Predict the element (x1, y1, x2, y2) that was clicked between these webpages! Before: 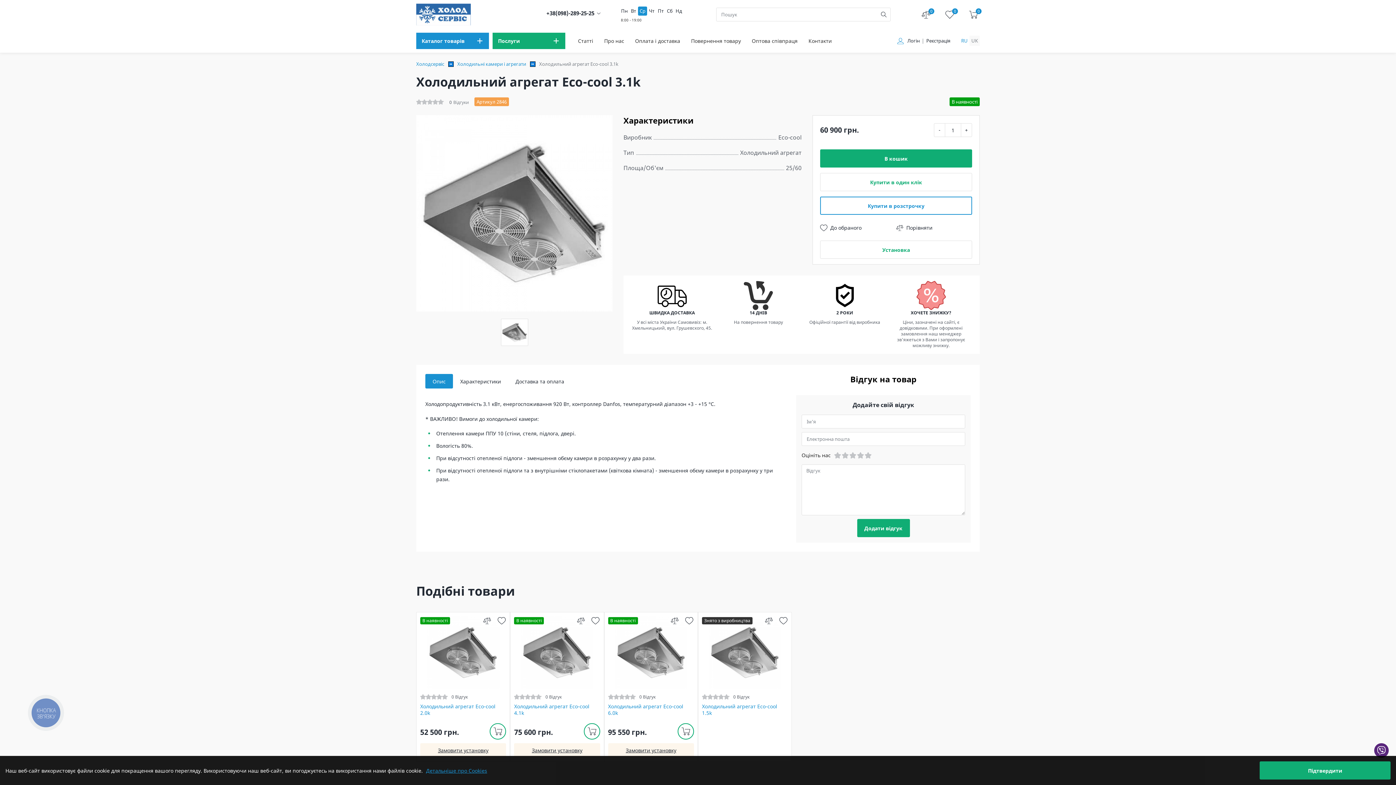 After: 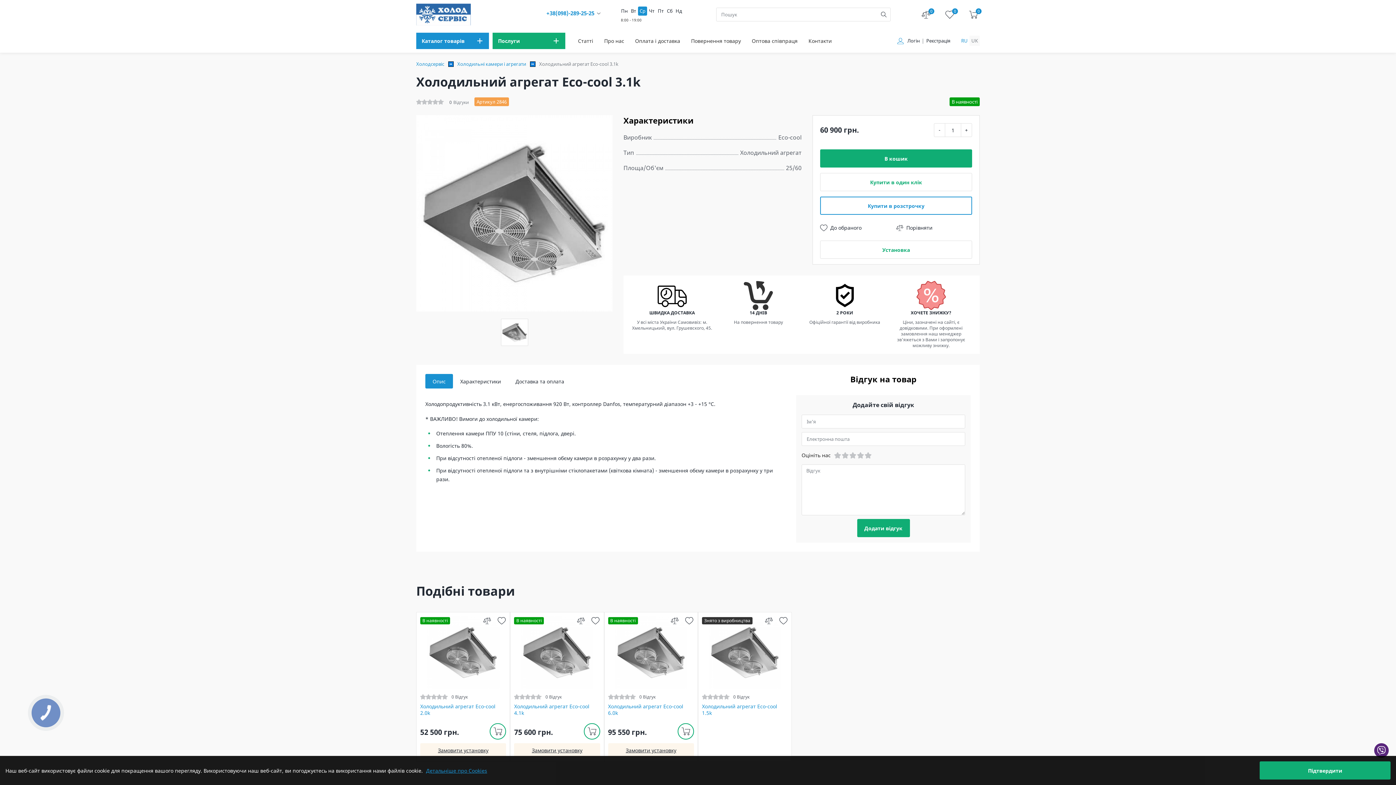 Action: label: +38(098)-289-25-25 bbox: (546, 9, 594, 16)